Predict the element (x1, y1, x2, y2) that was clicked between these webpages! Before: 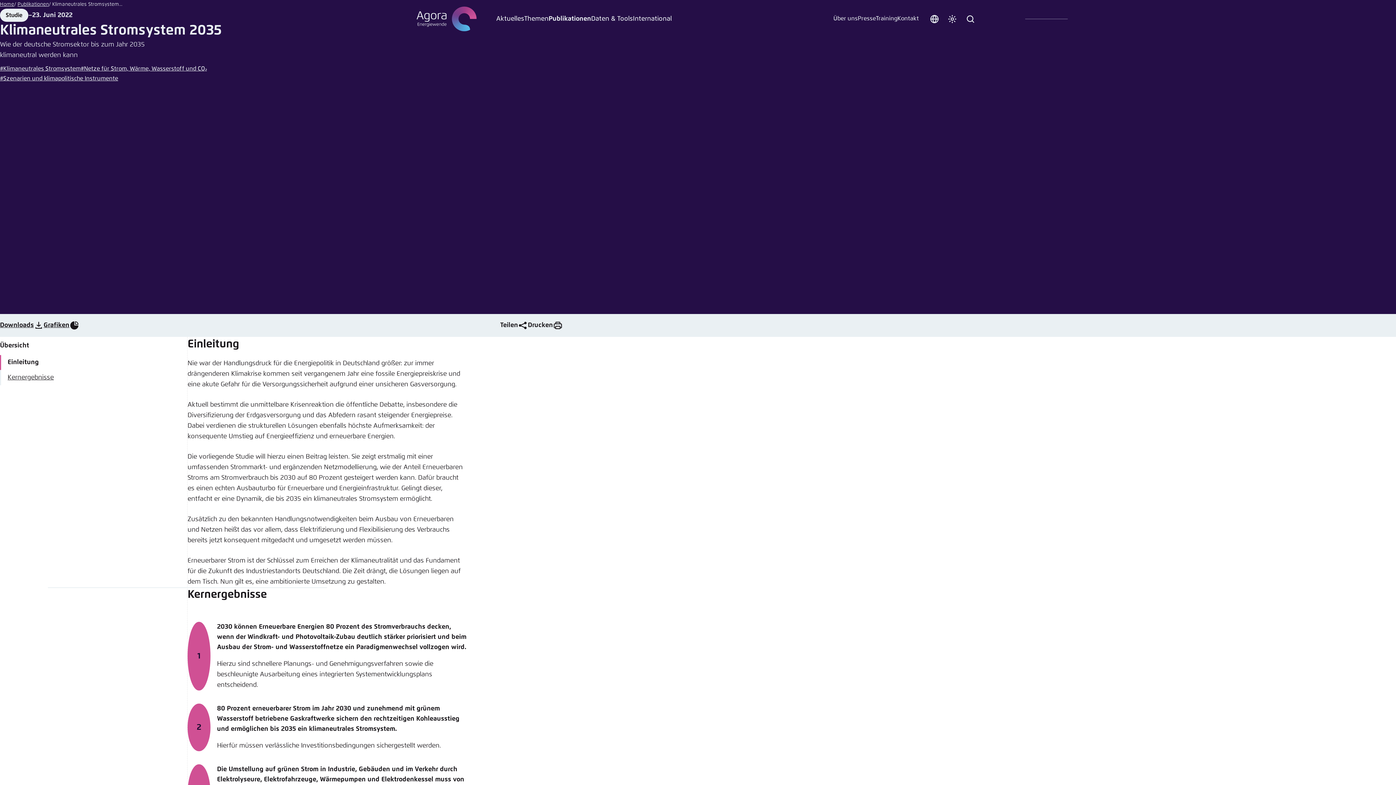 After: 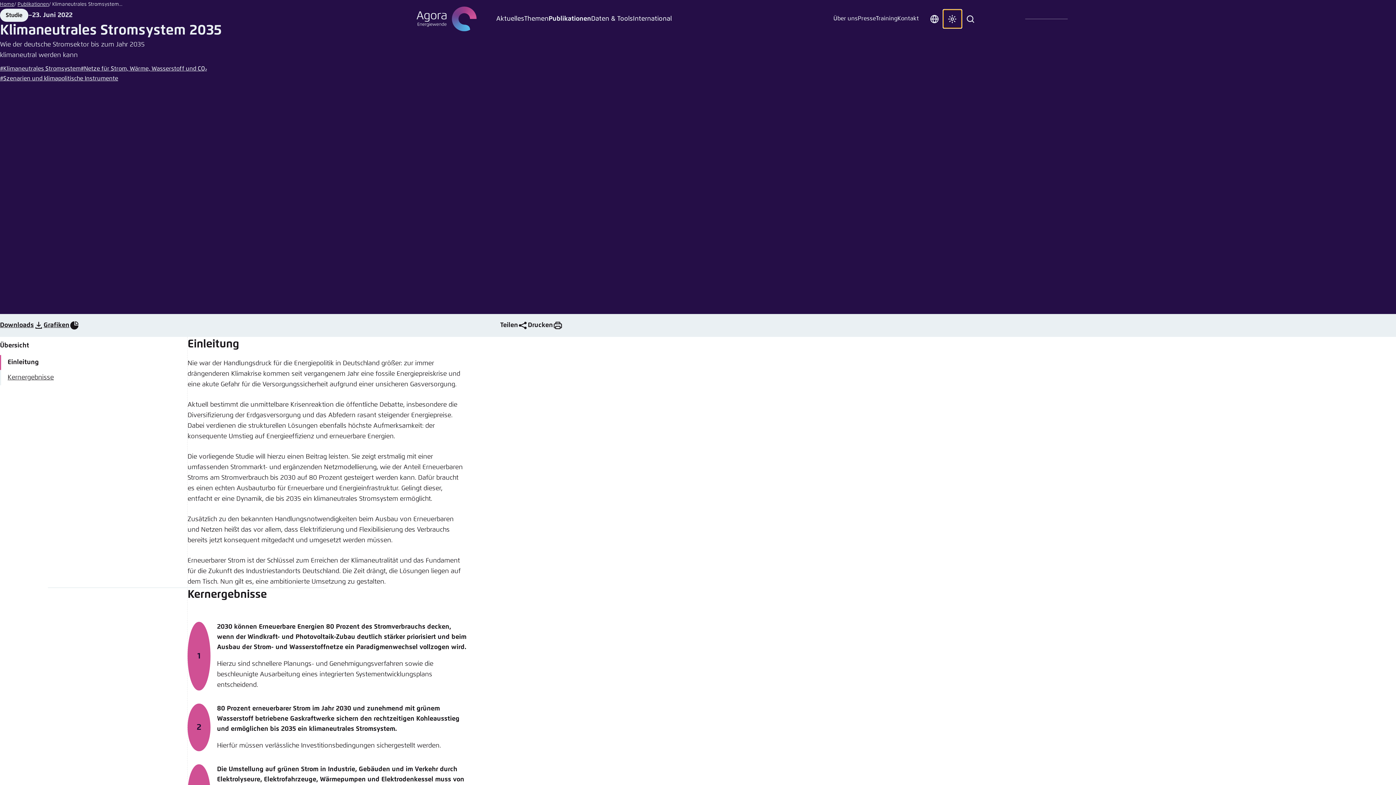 Action: label: Farbschema anpassen bbox: (943, 9, 961, 27)